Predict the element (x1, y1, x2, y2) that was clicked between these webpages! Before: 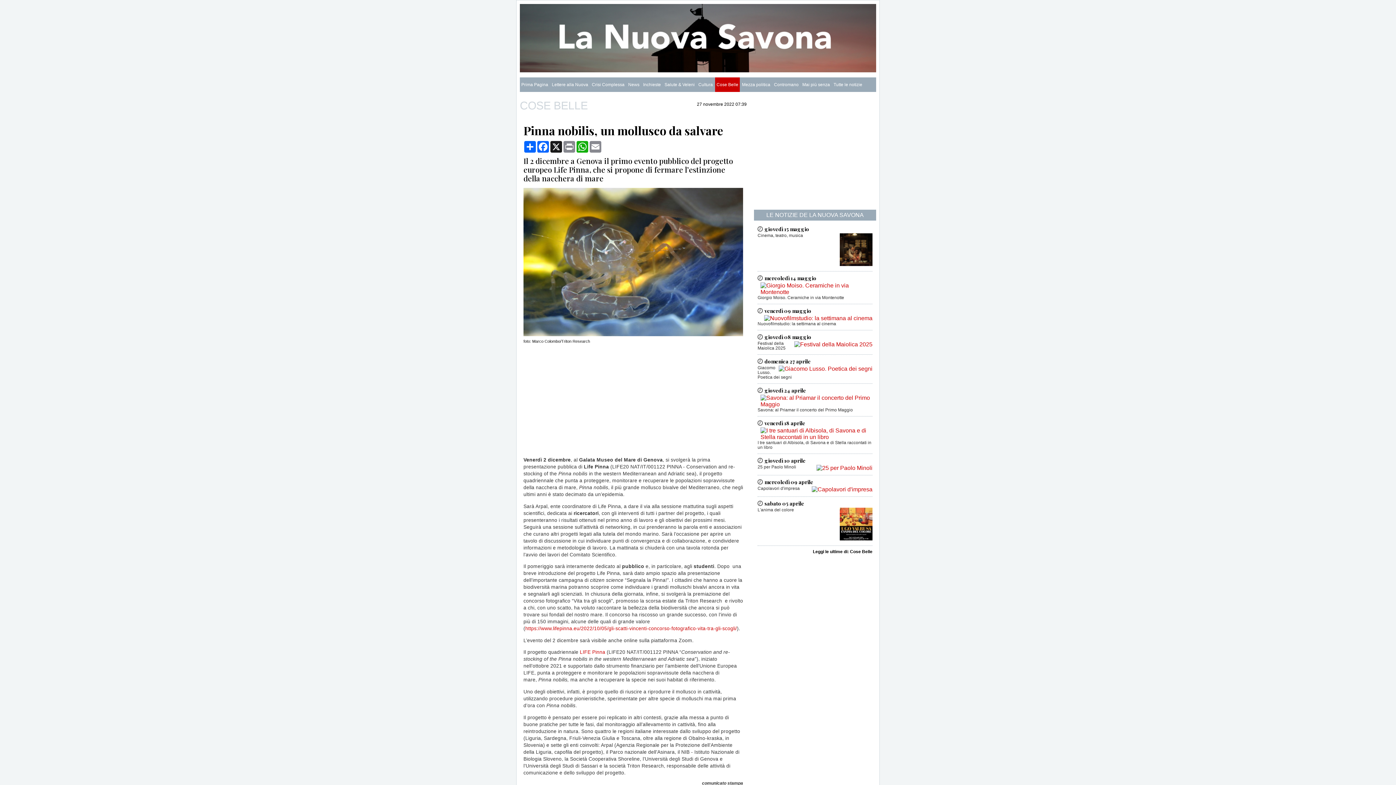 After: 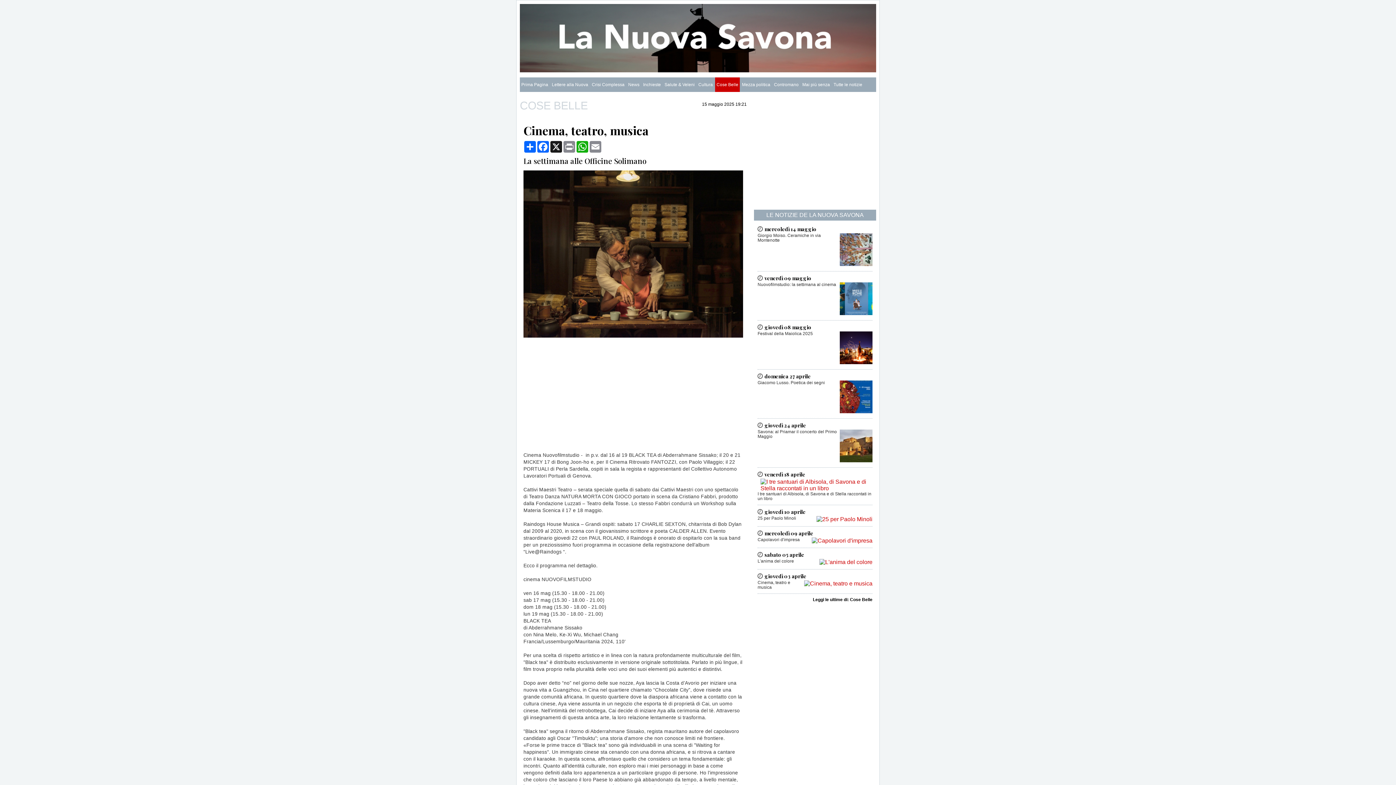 Action: bbox: (840, 261, 872, 267)